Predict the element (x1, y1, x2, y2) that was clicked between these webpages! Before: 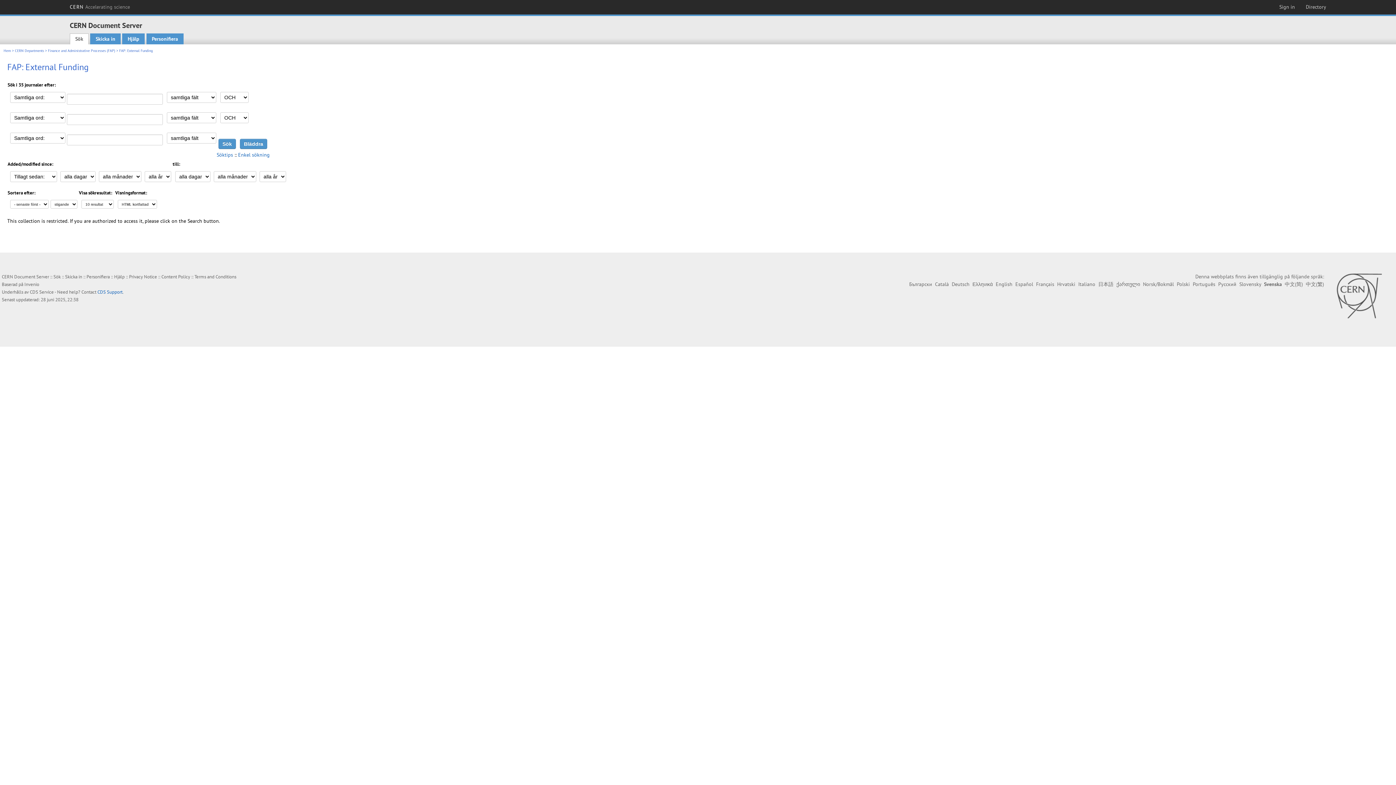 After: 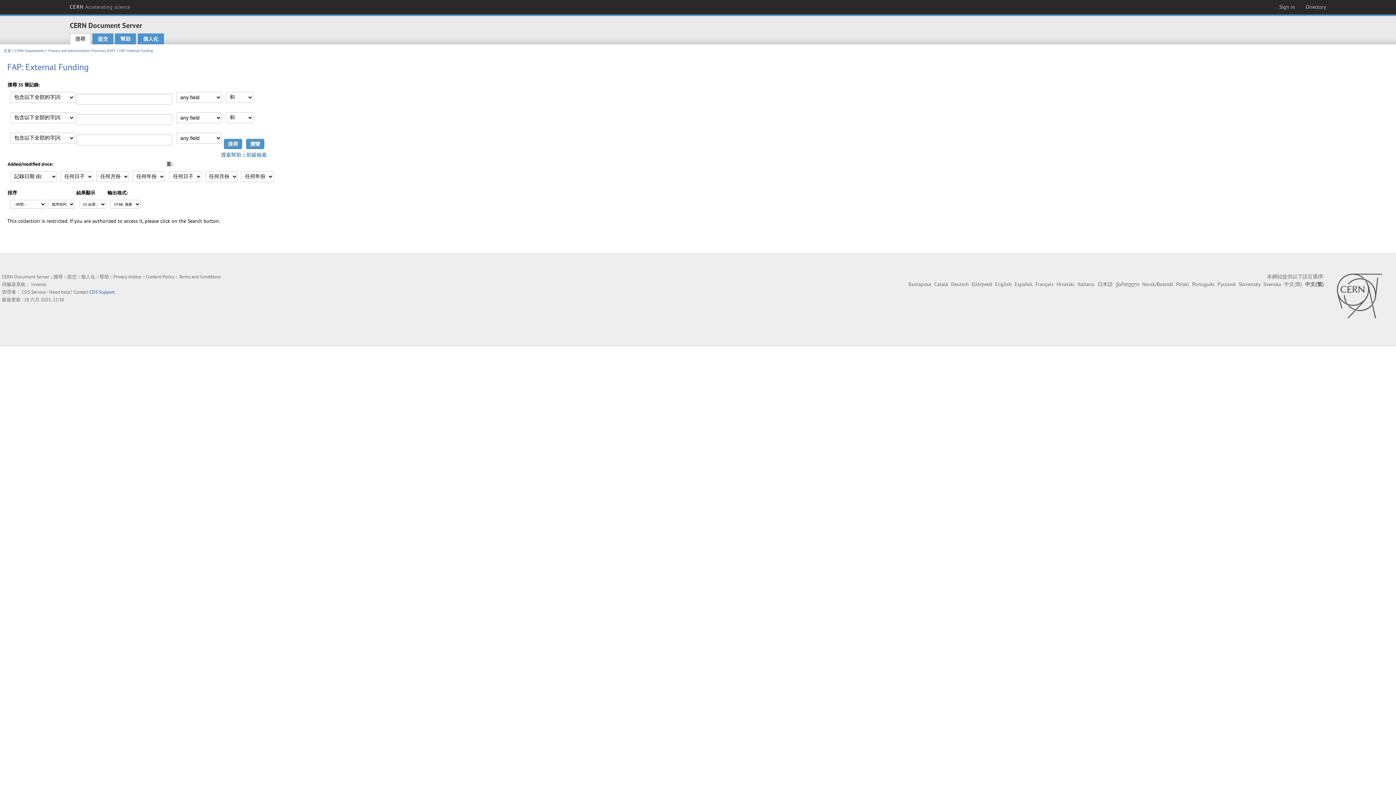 Action: label: 中文(繁) bbox: (1306, 281, 1324, 287)